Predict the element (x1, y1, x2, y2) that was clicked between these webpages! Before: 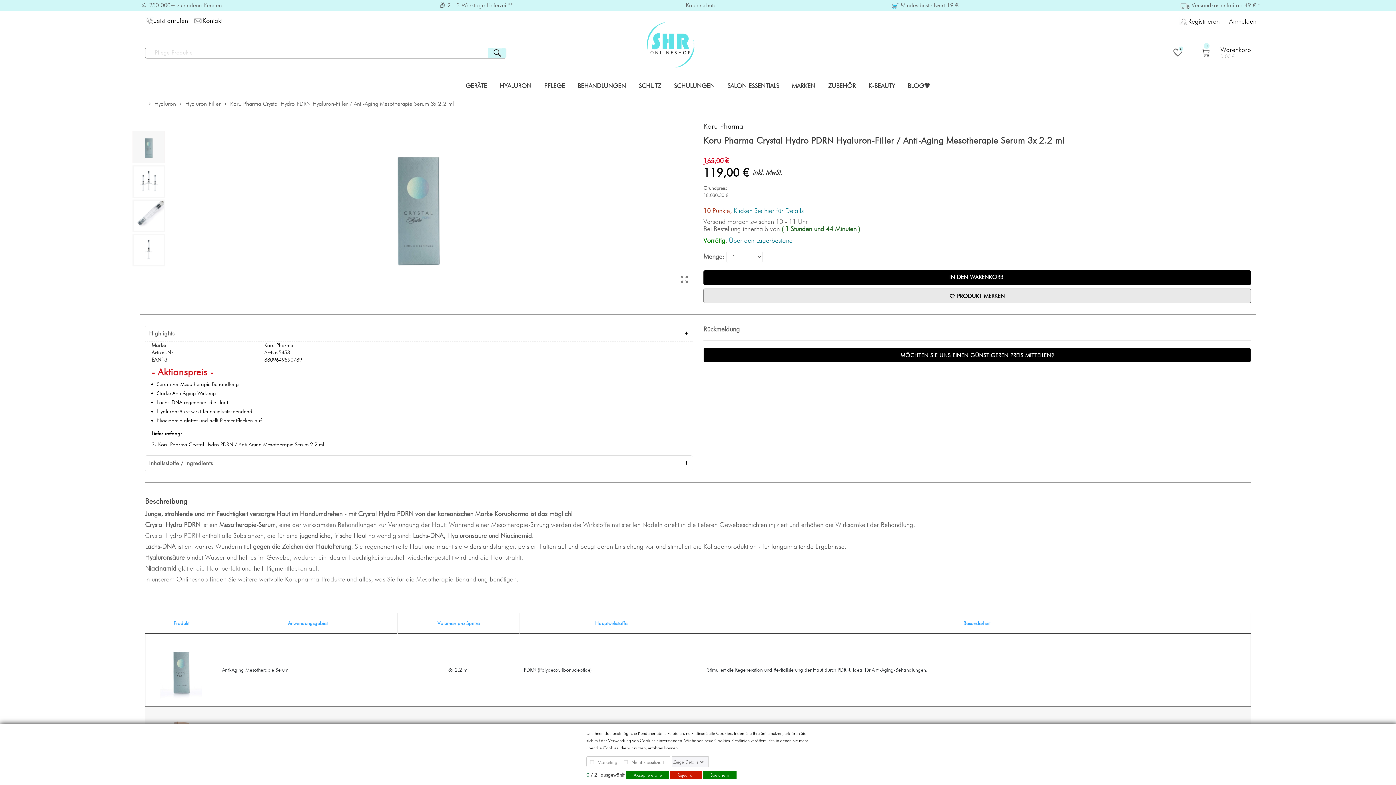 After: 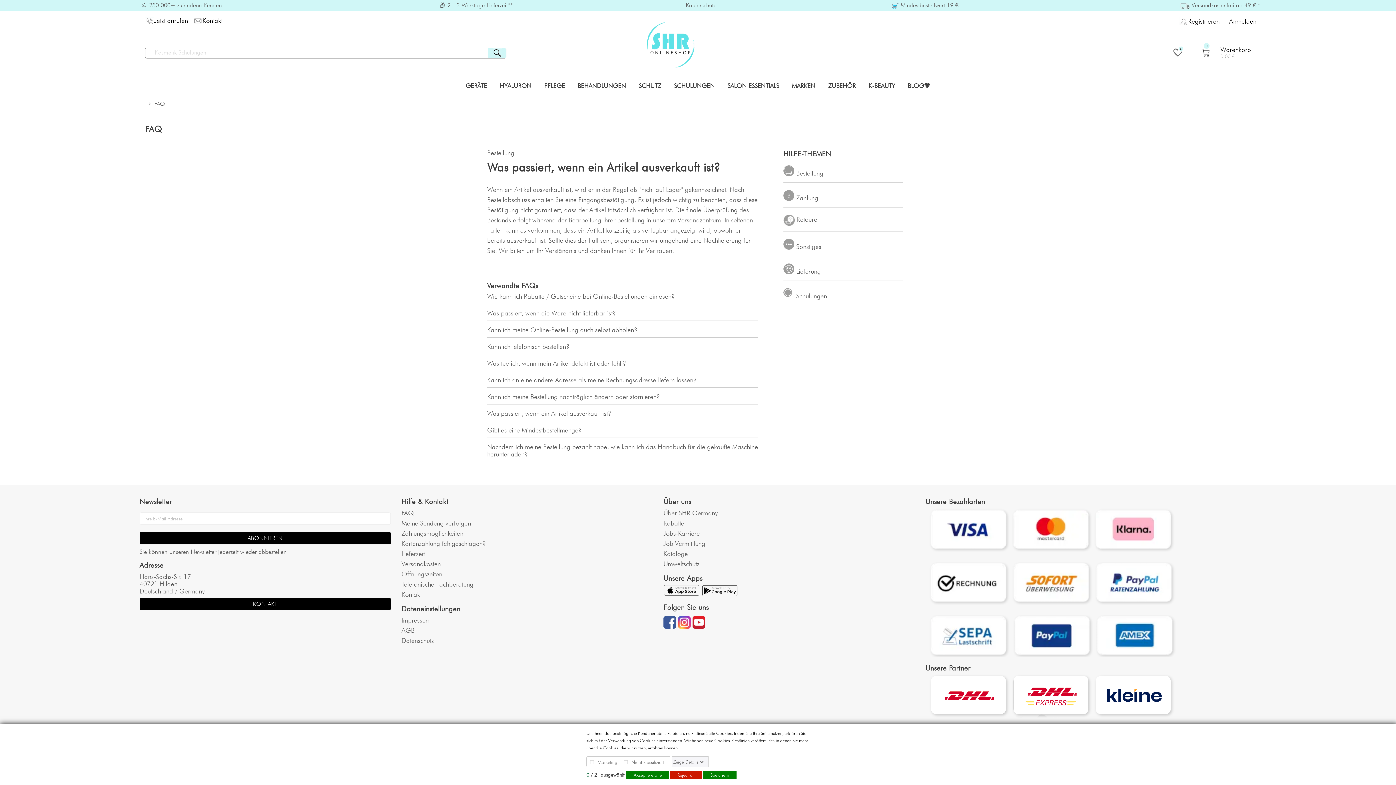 Action: label: Über den Lagerbestand bbox: (729, 236, 793, 244)